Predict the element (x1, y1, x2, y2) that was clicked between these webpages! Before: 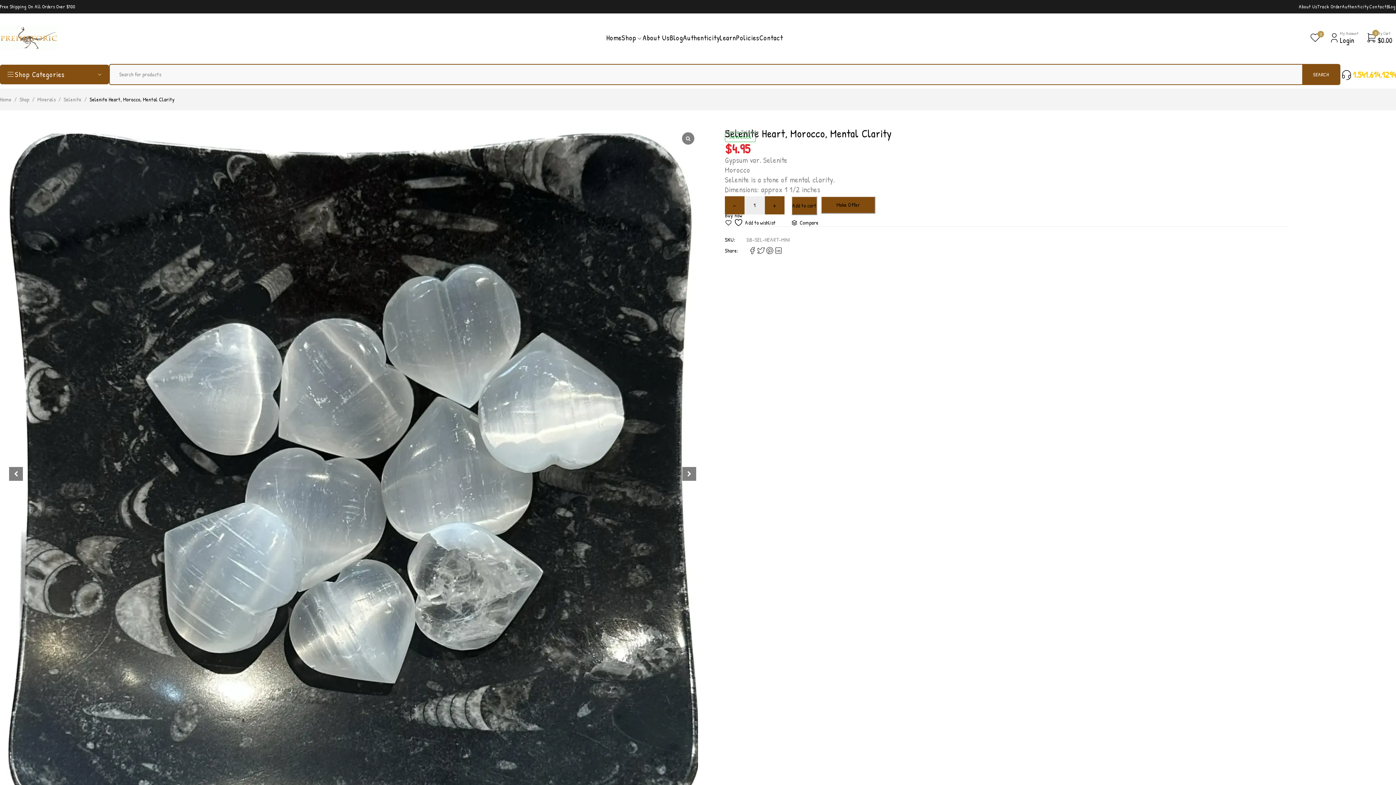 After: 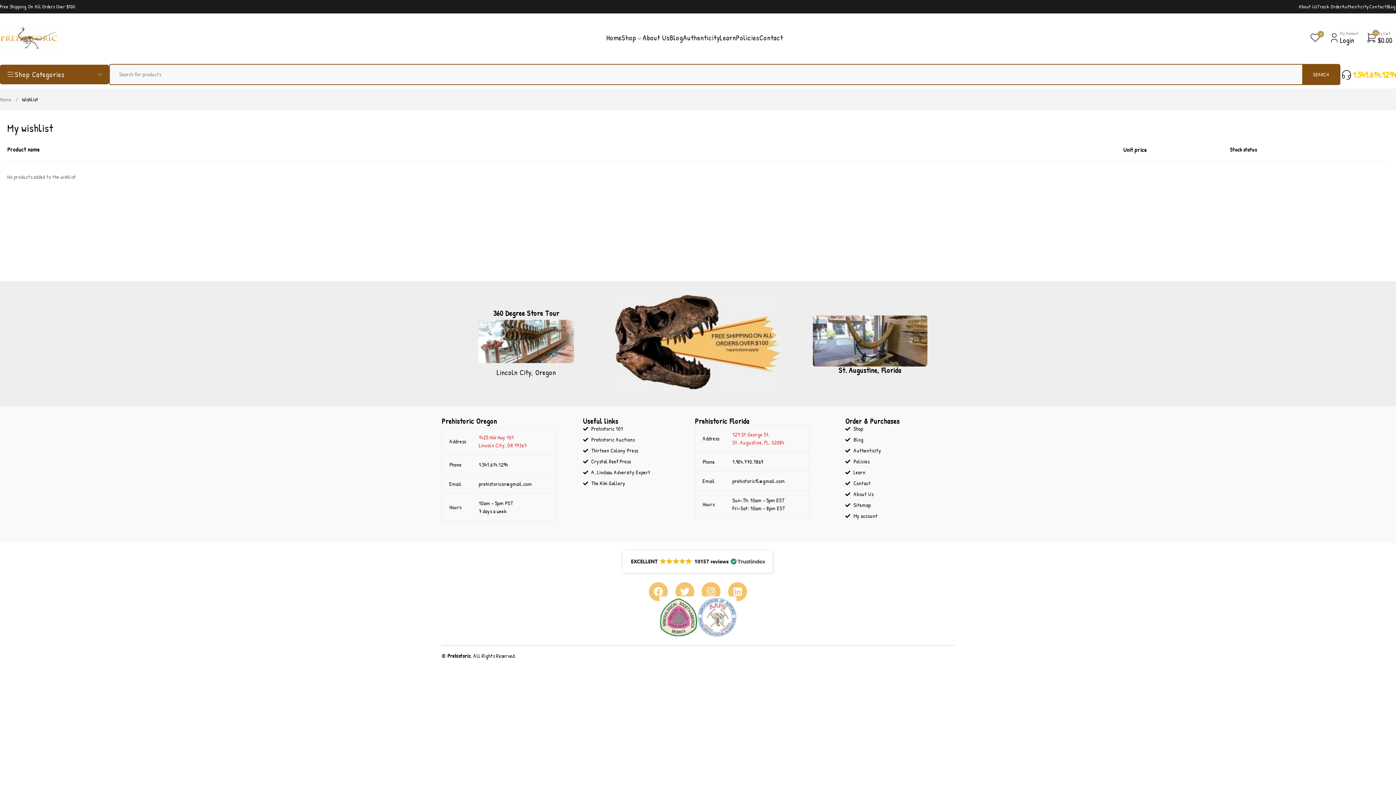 Action: label: 0 bbox: (1306, 32, 1325, 43)